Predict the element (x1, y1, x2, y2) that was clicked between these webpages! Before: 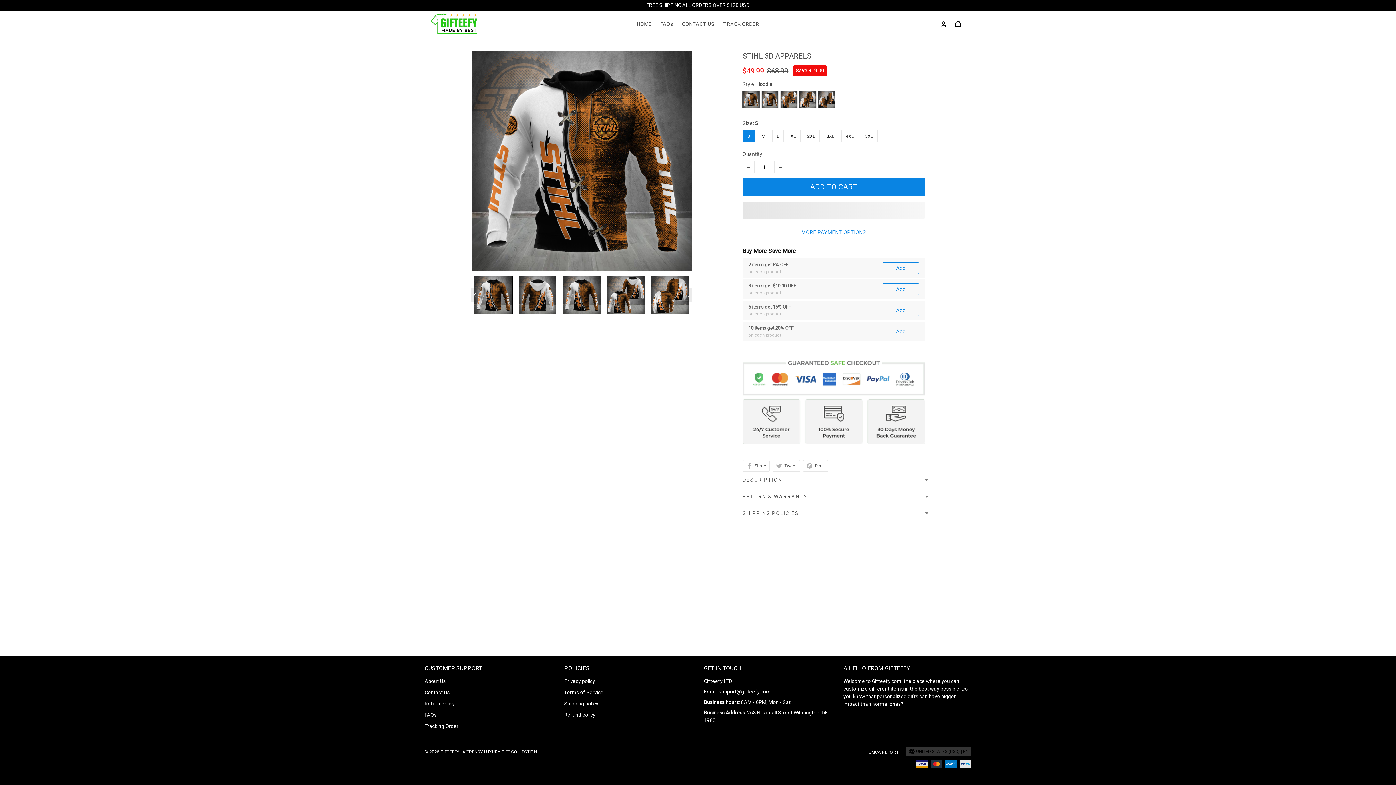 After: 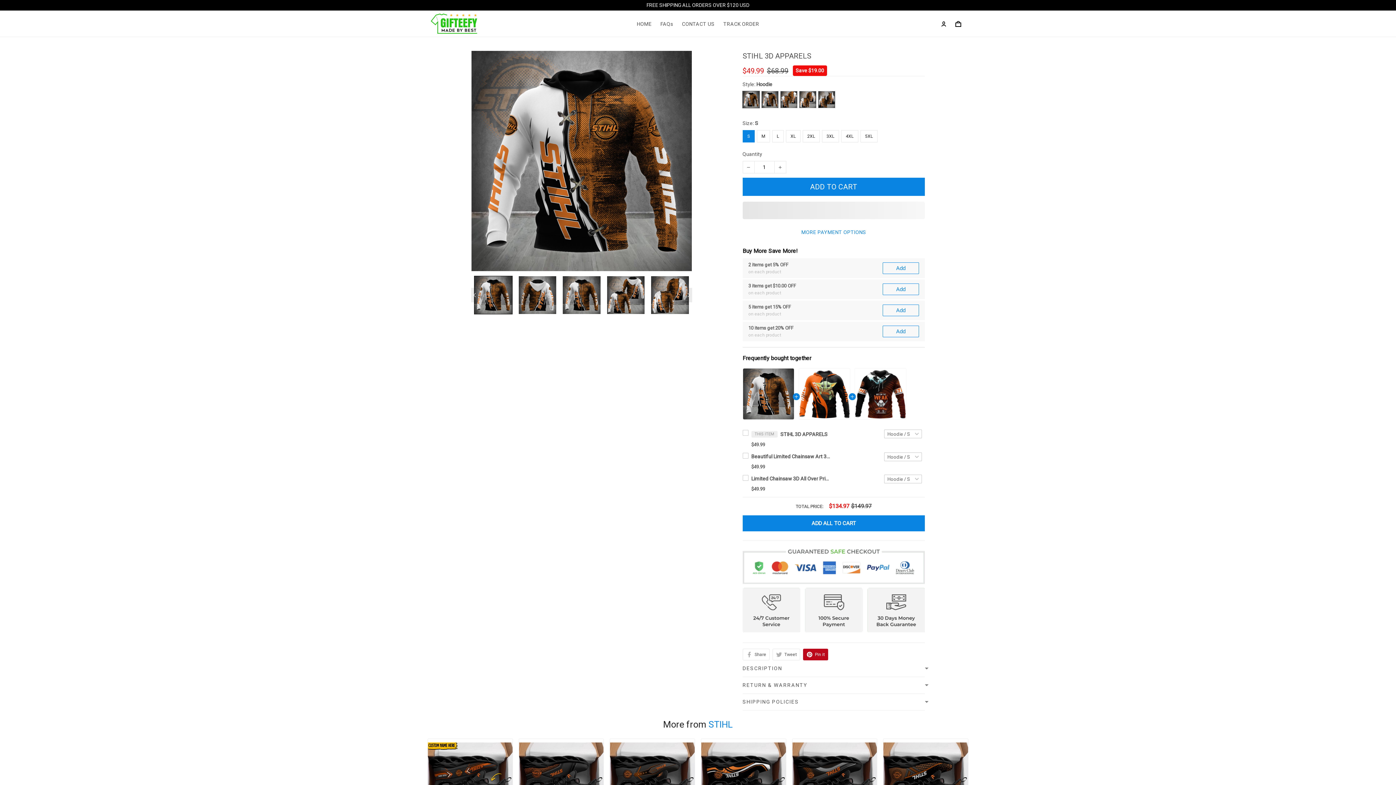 Action: bbox: (803, 394, 828, 405) label: Pin it